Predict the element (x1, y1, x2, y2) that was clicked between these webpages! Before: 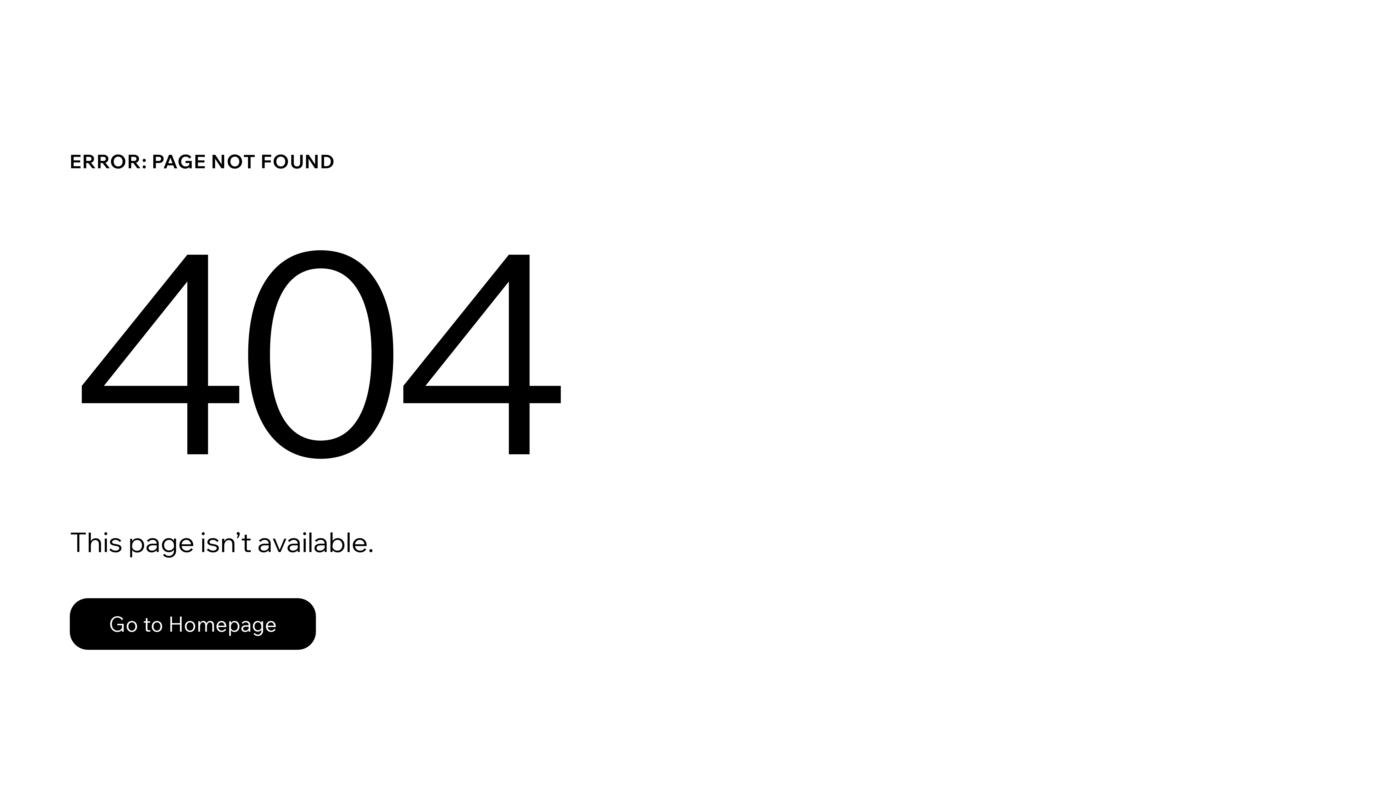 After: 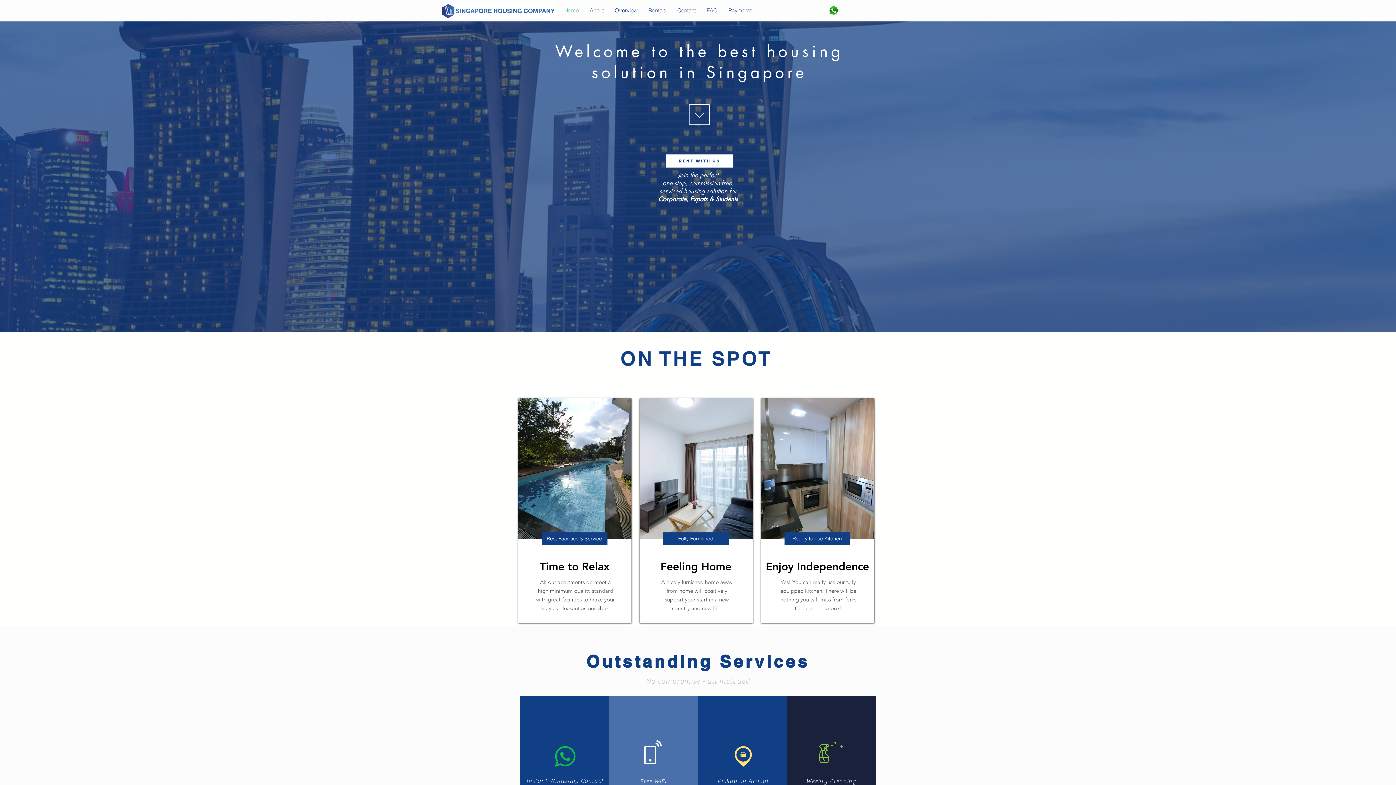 Action: label: Go to Homepage bbox: (69, 598, 316, 650)